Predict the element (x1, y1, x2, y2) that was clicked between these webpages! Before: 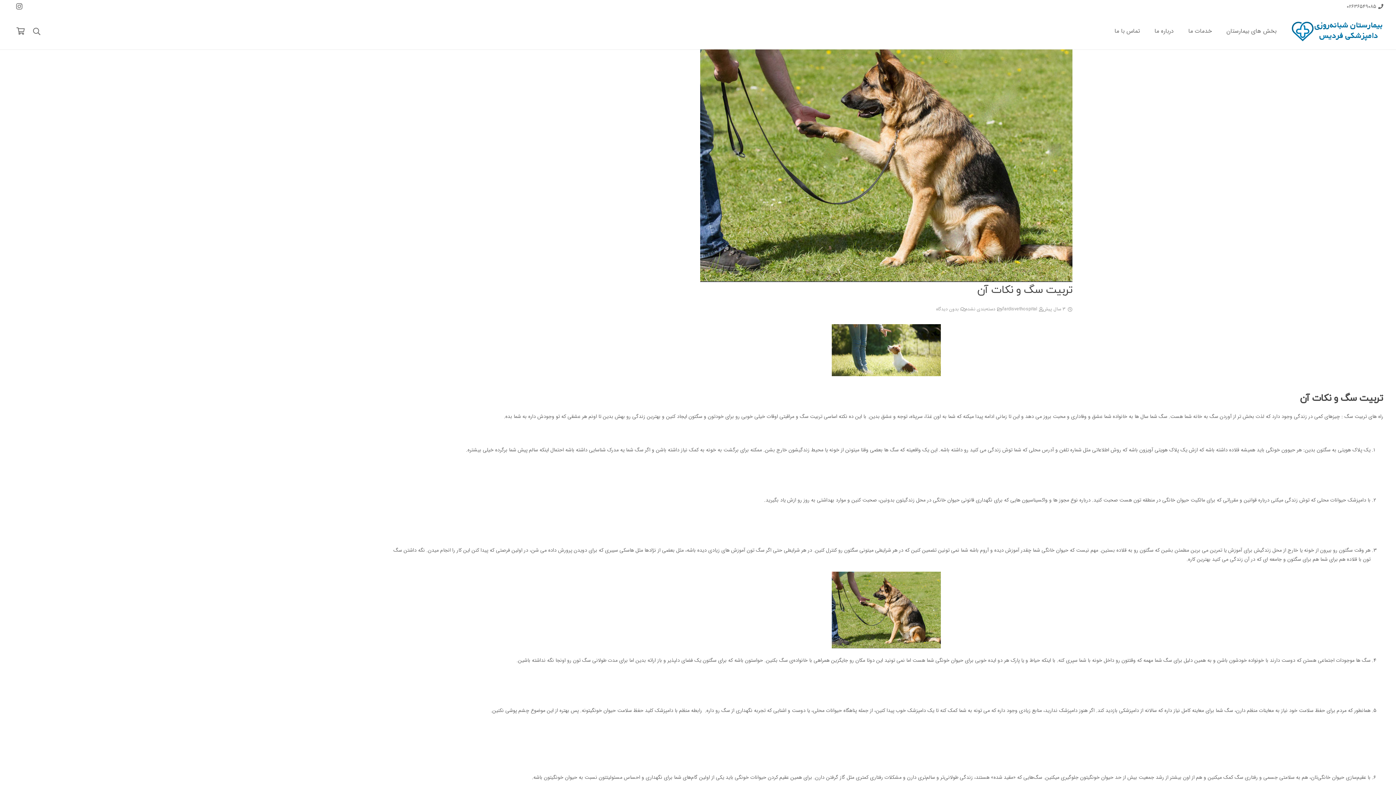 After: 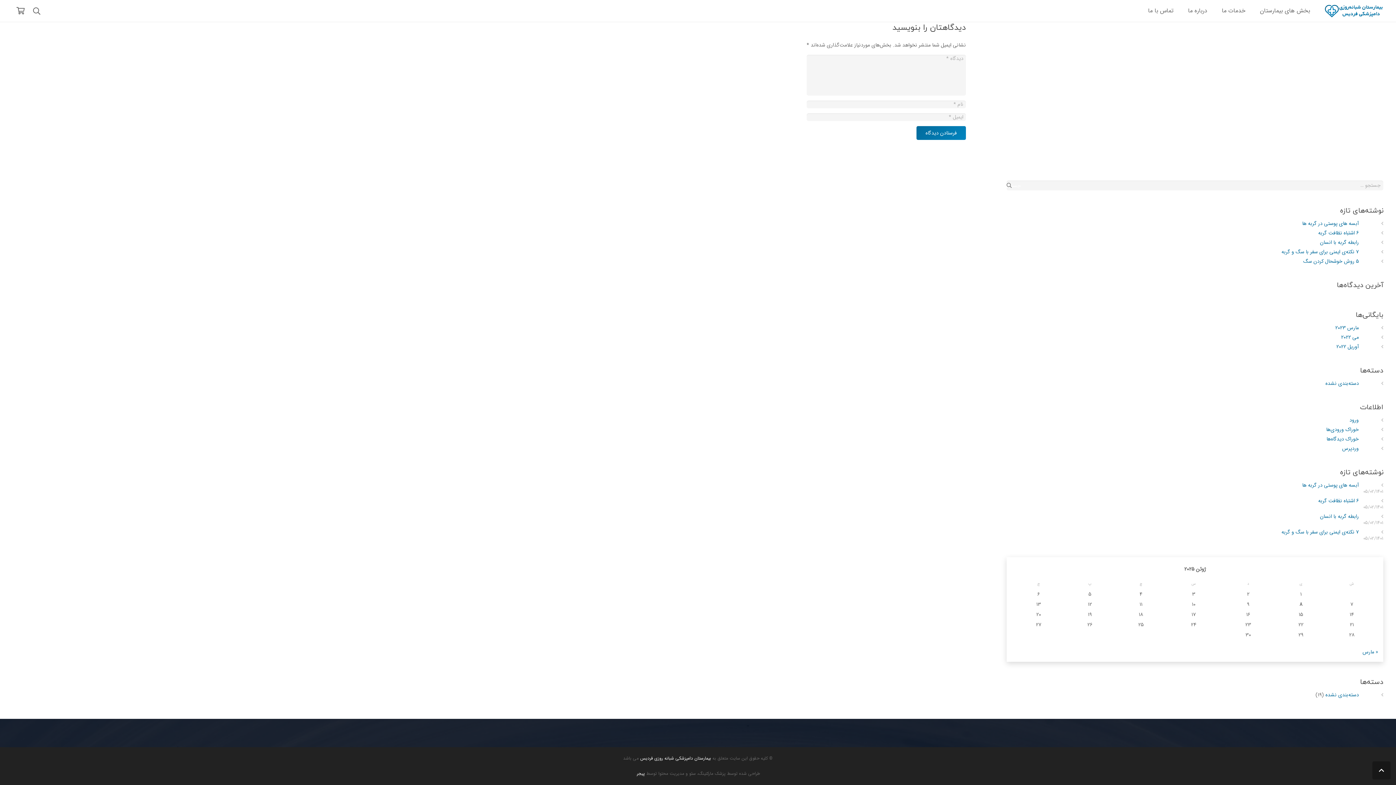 Action: bbox: (936, 305, 958, 313) label: بدون دیدگاه